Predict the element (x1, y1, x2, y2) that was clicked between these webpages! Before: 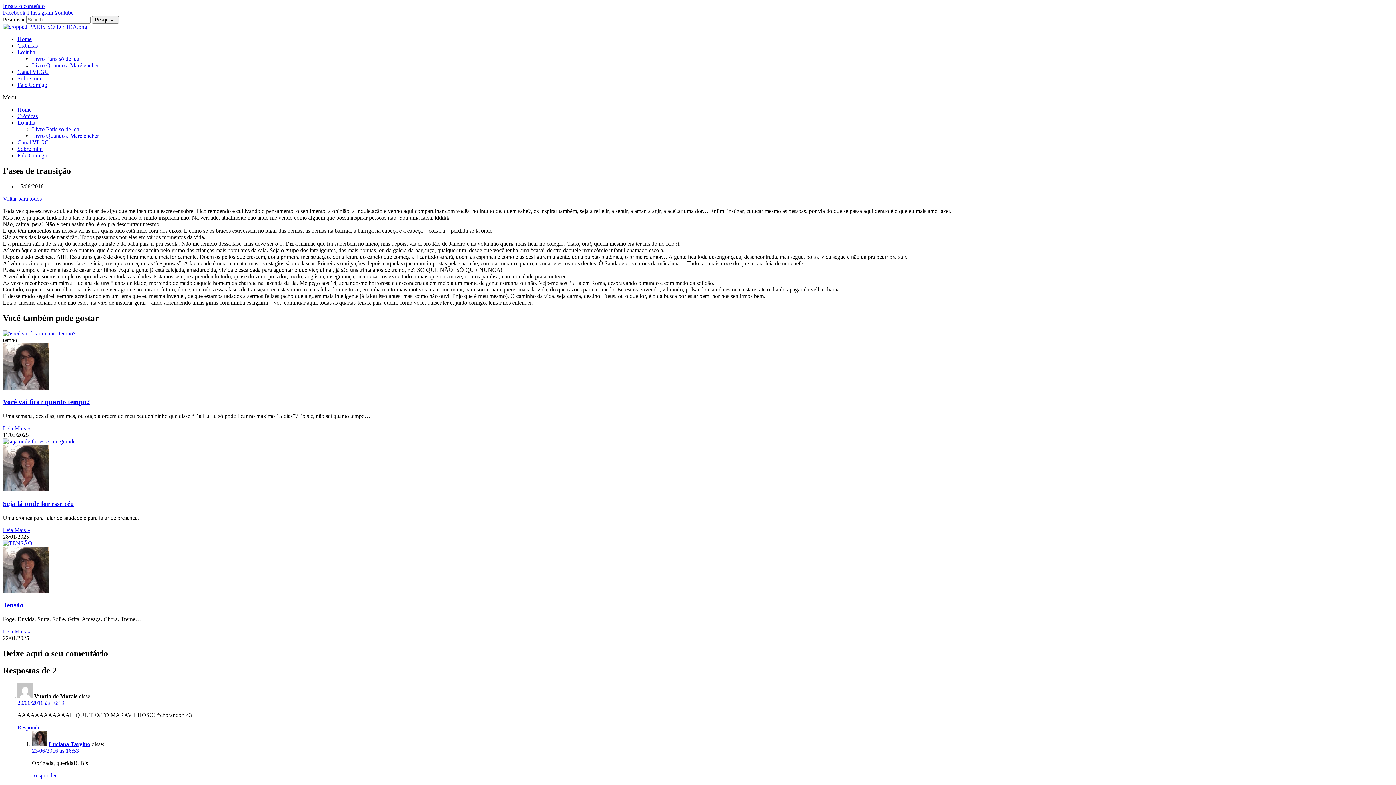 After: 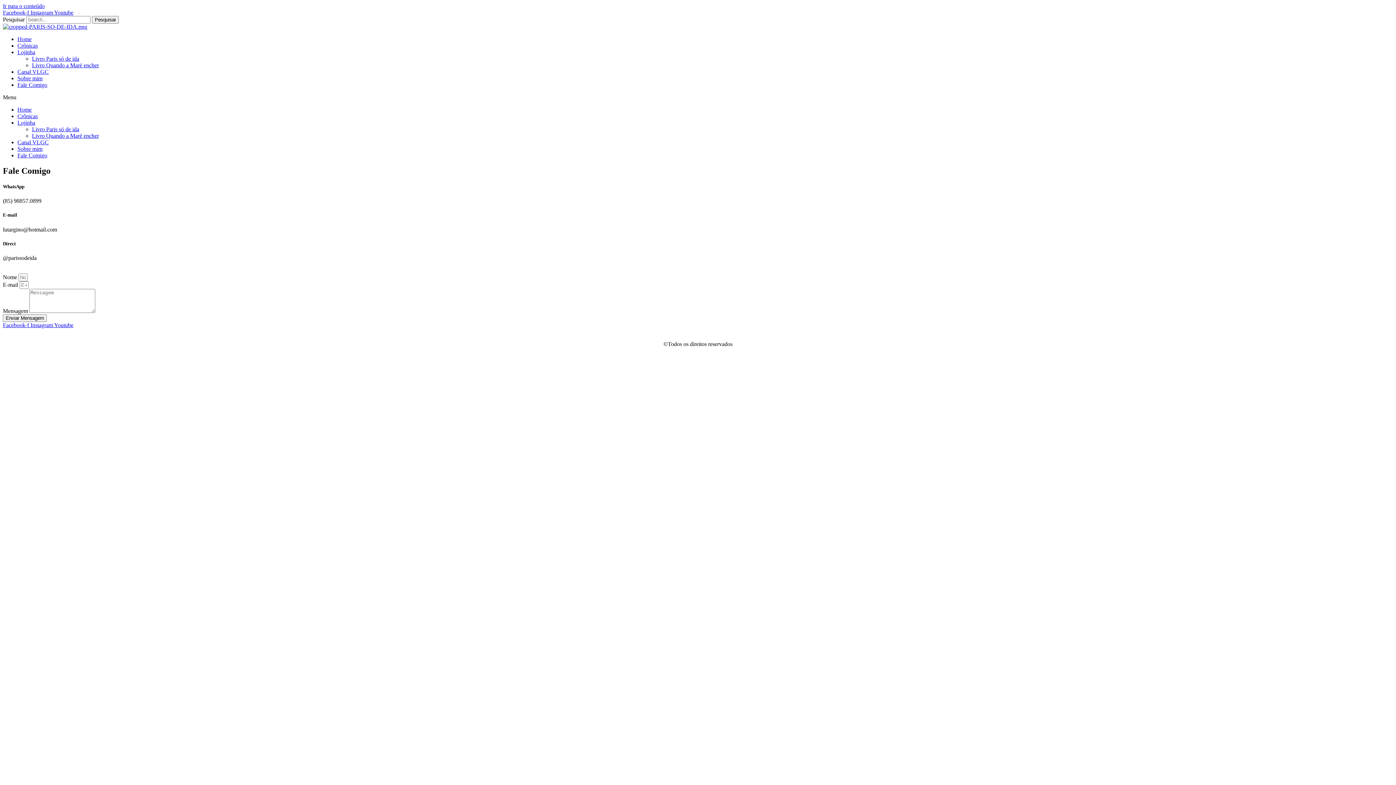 Action: label: Fale Comigo bbox: (17, 81, 47, 88)